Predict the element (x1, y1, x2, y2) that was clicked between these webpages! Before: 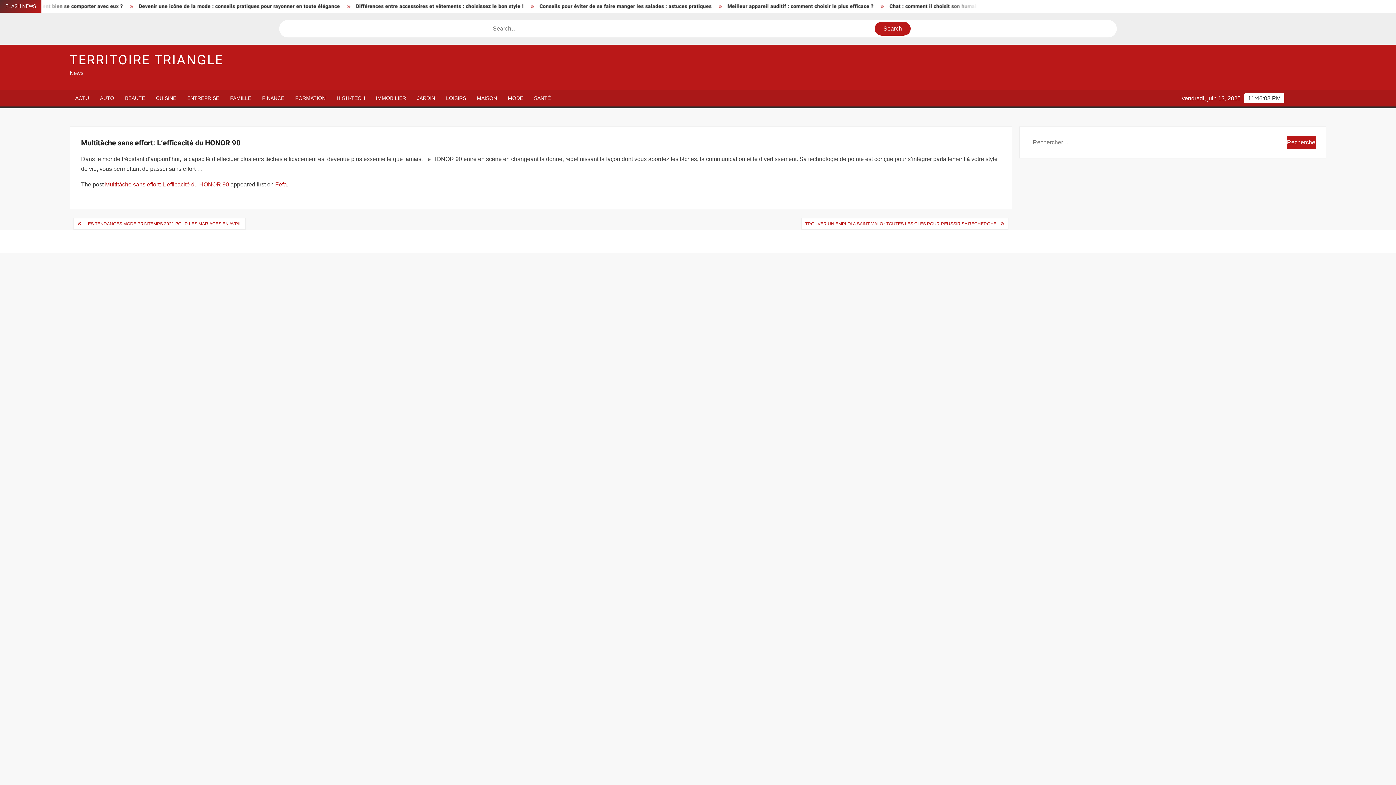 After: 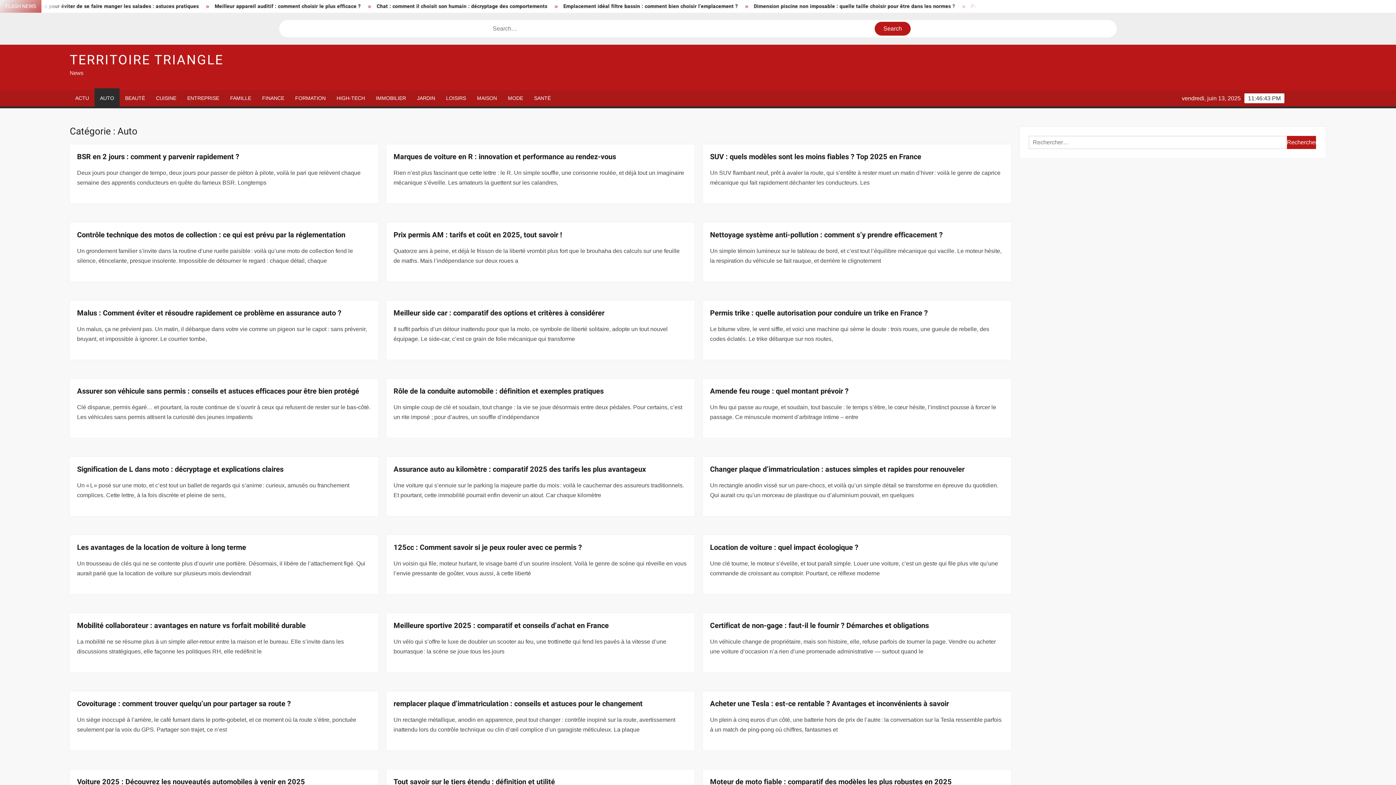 Action: bbox: (94, 90, 119, 106) label: AUTO